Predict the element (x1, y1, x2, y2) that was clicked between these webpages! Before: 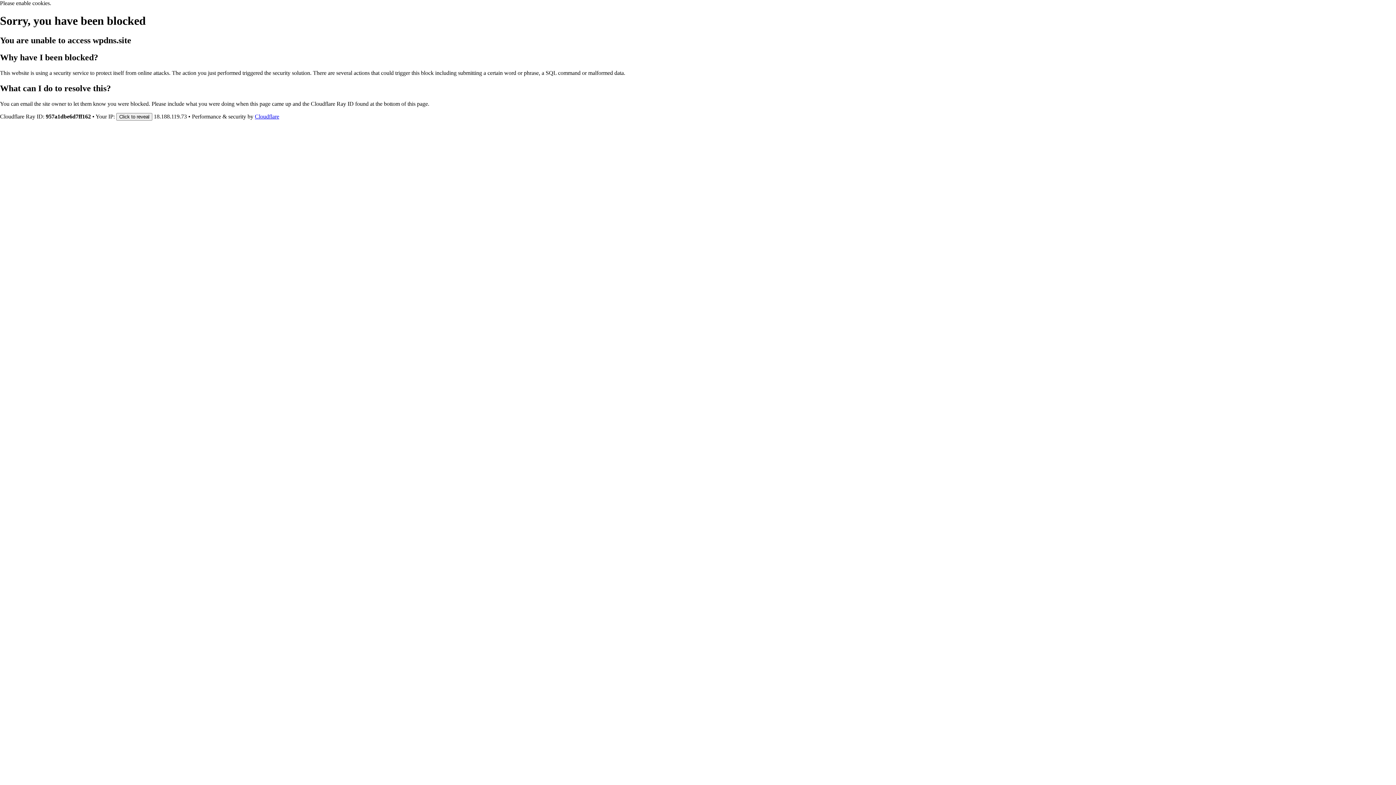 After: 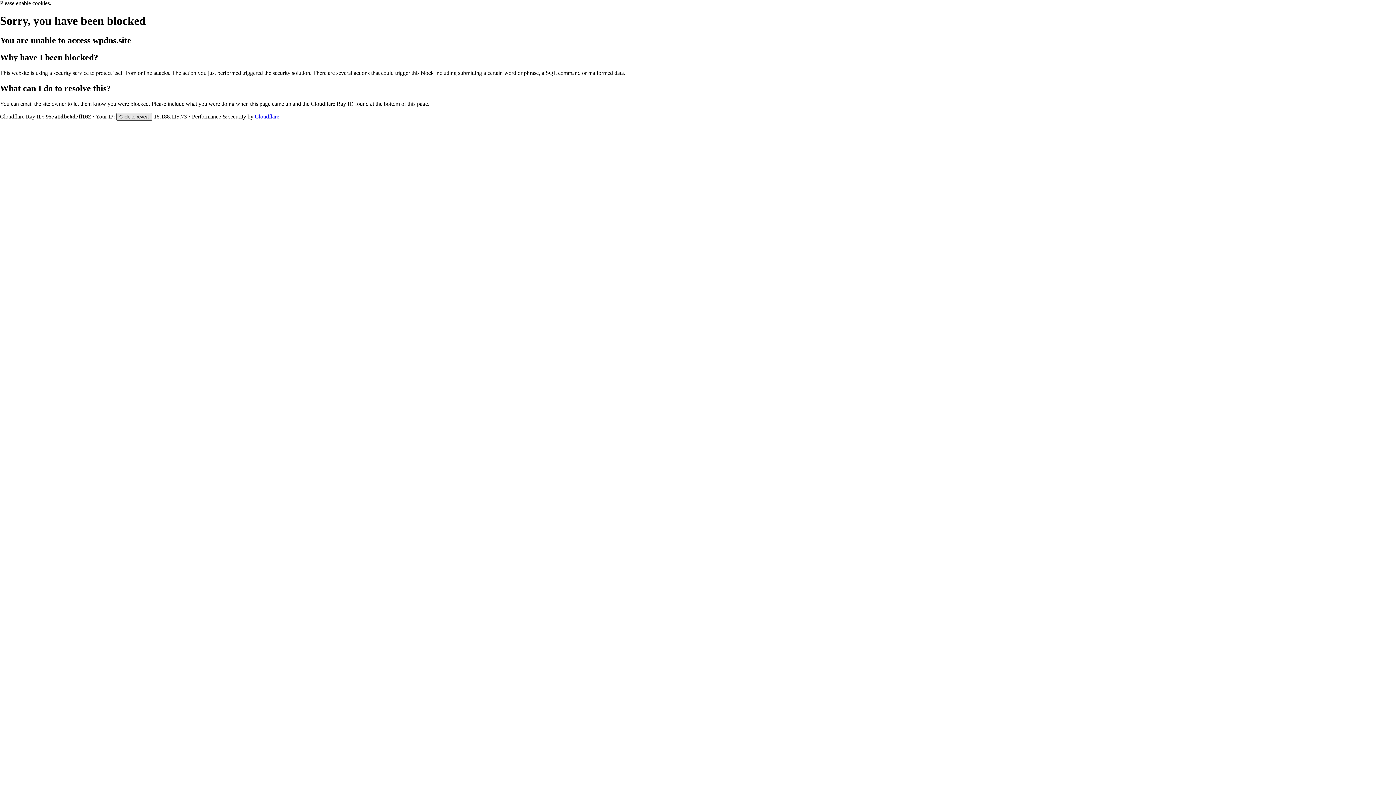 Action: label: Click to reveal bbox: (116, 112, 152, 120)